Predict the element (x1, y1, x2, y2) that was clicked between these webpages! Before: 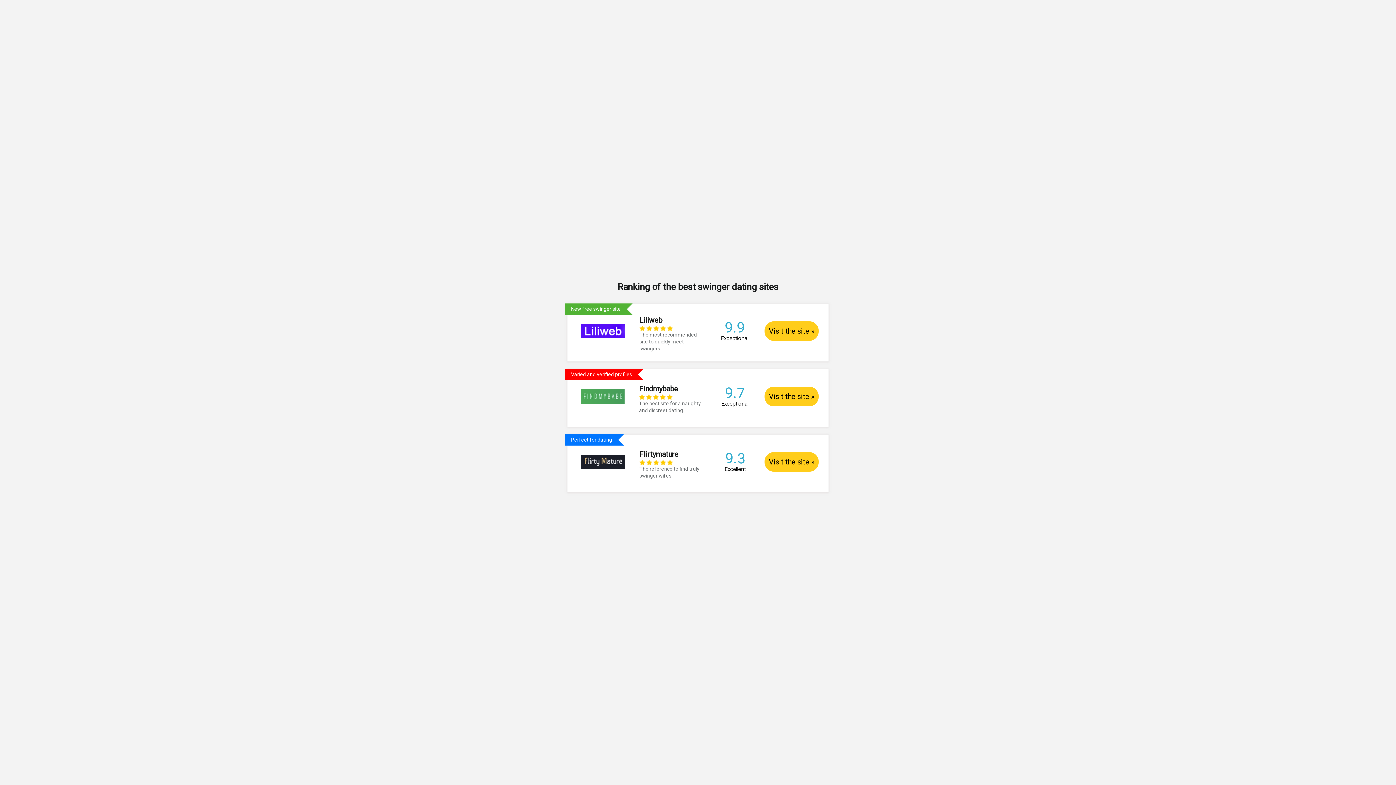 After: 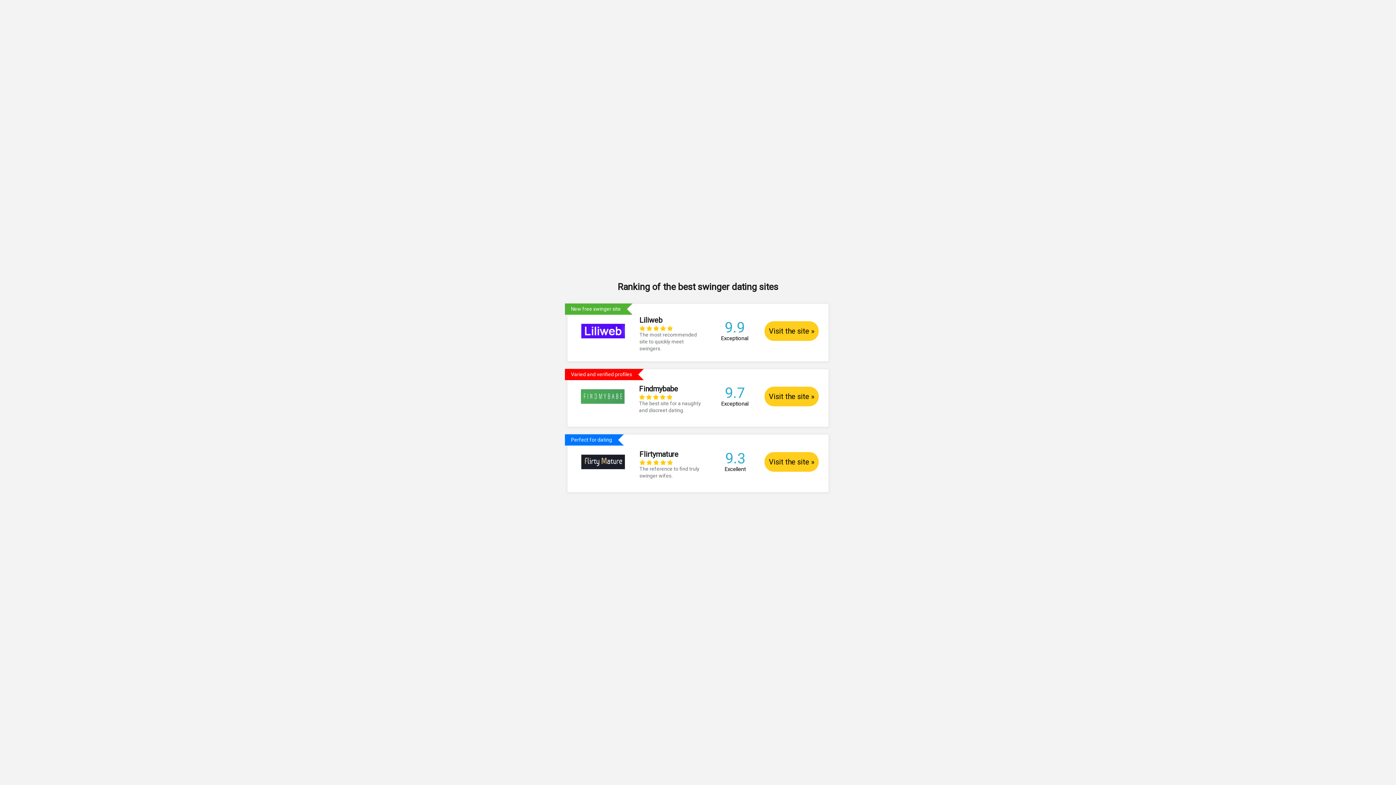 Action: bbox: (567, 434, 828, 485) label: Perfect for dating
	
Flirtymature
    
The reference to find truly swinger wifes.
	9.3 Excellent	Visit the site »